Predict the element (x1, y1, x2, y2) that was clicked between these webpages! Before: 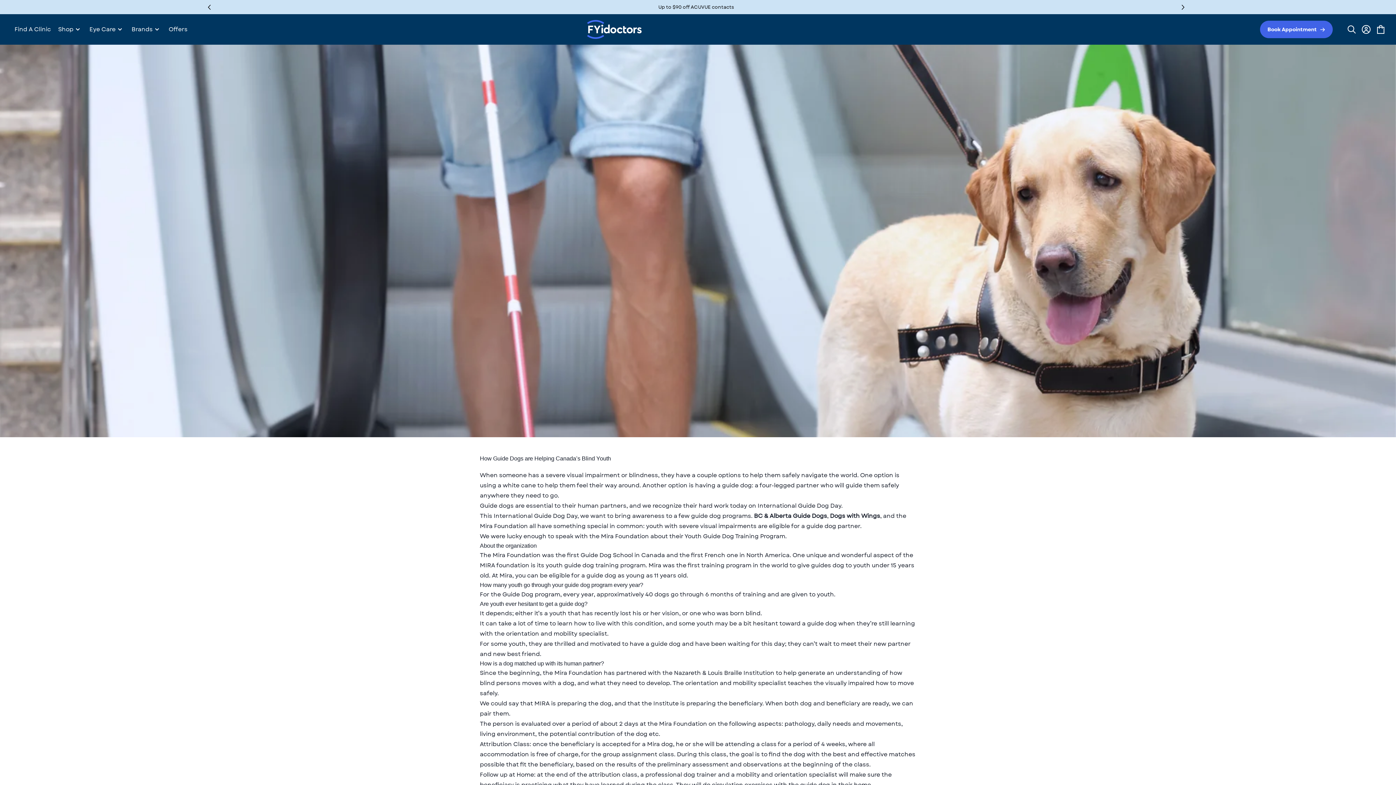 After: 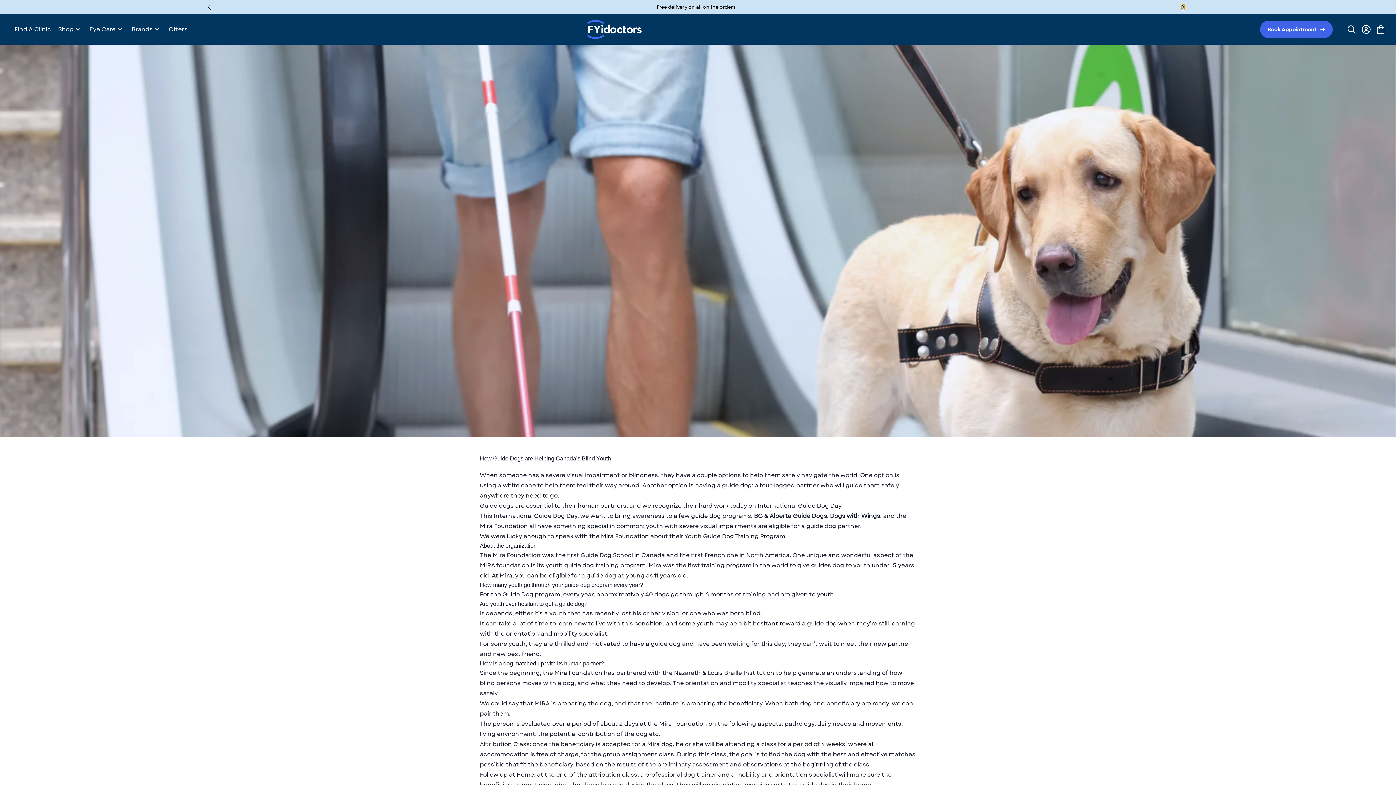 Action: label: Next slide bbox: (1181, 4, 1185, 9)